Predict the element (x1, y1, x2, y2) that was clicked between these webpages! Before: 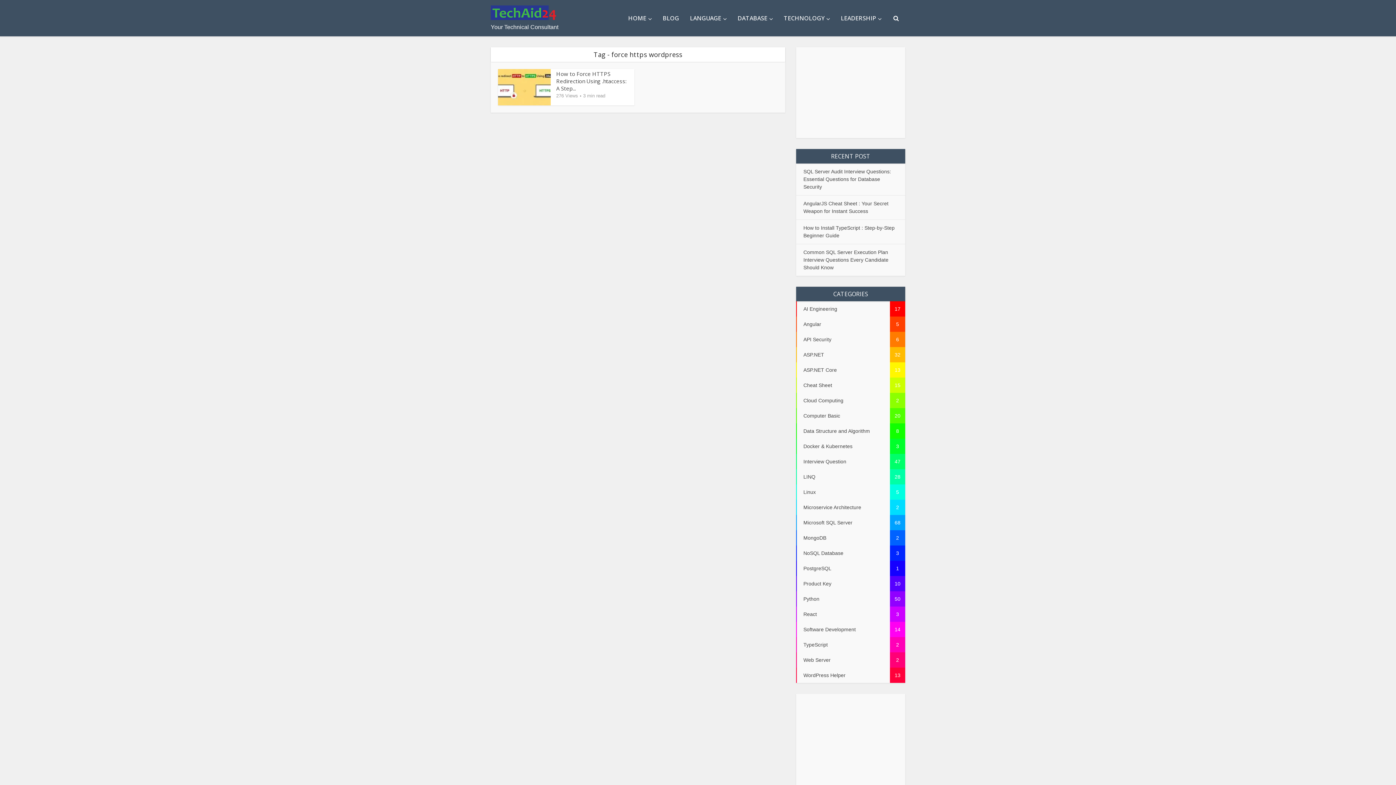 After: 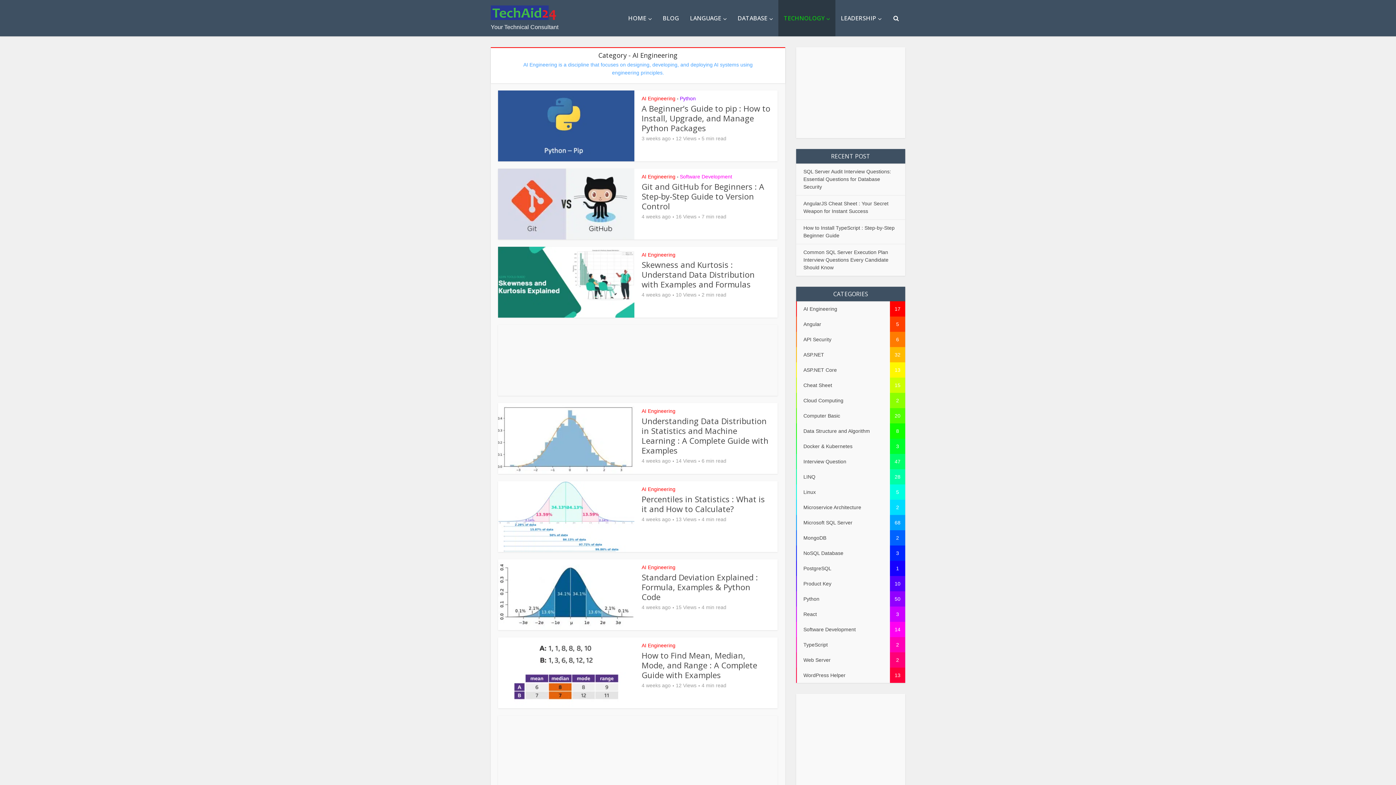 Action: bbox: (796, 301, 905, 316) label: AI Engineering
17